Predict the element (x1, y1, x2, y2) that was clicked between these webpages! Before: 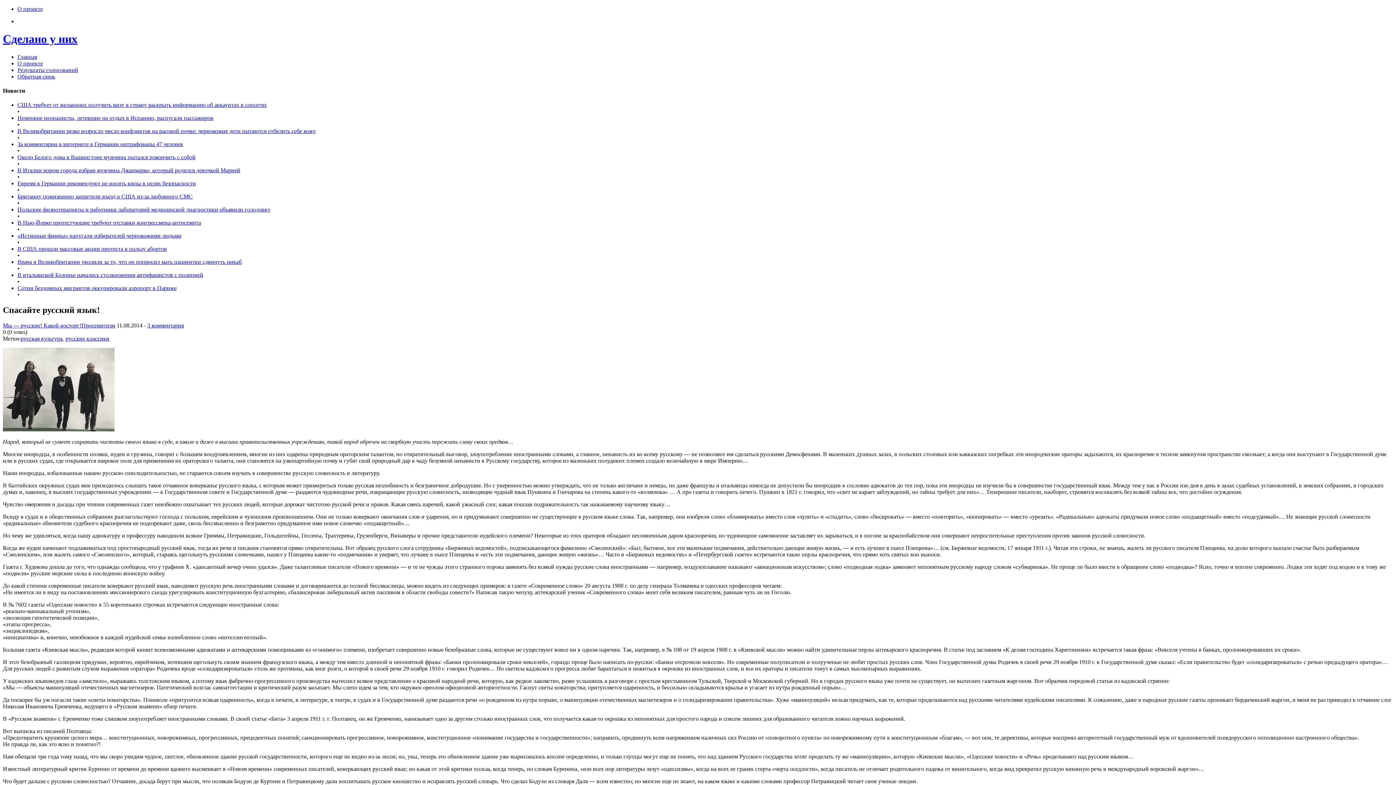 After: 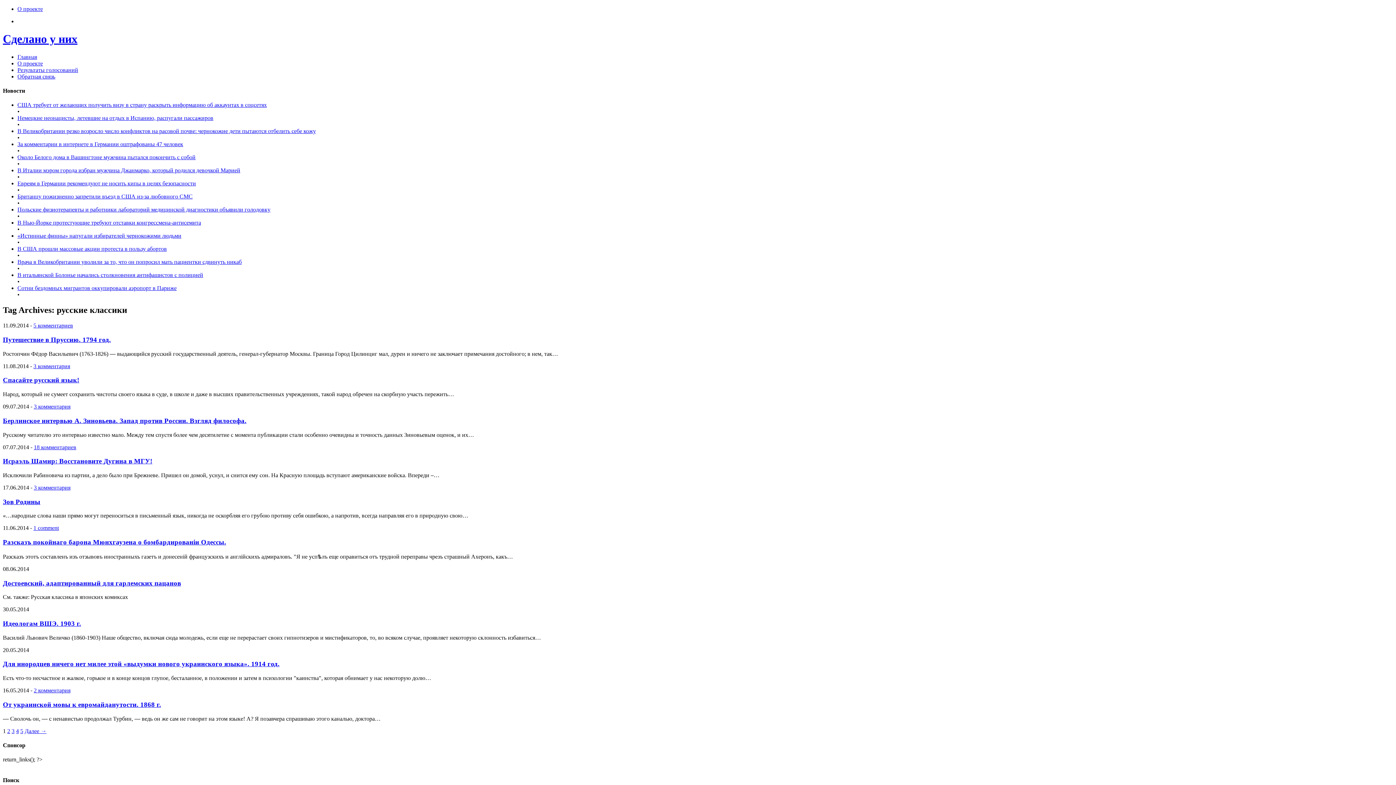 Action: bbox: (65, 335, 109, 341) label: русские классики